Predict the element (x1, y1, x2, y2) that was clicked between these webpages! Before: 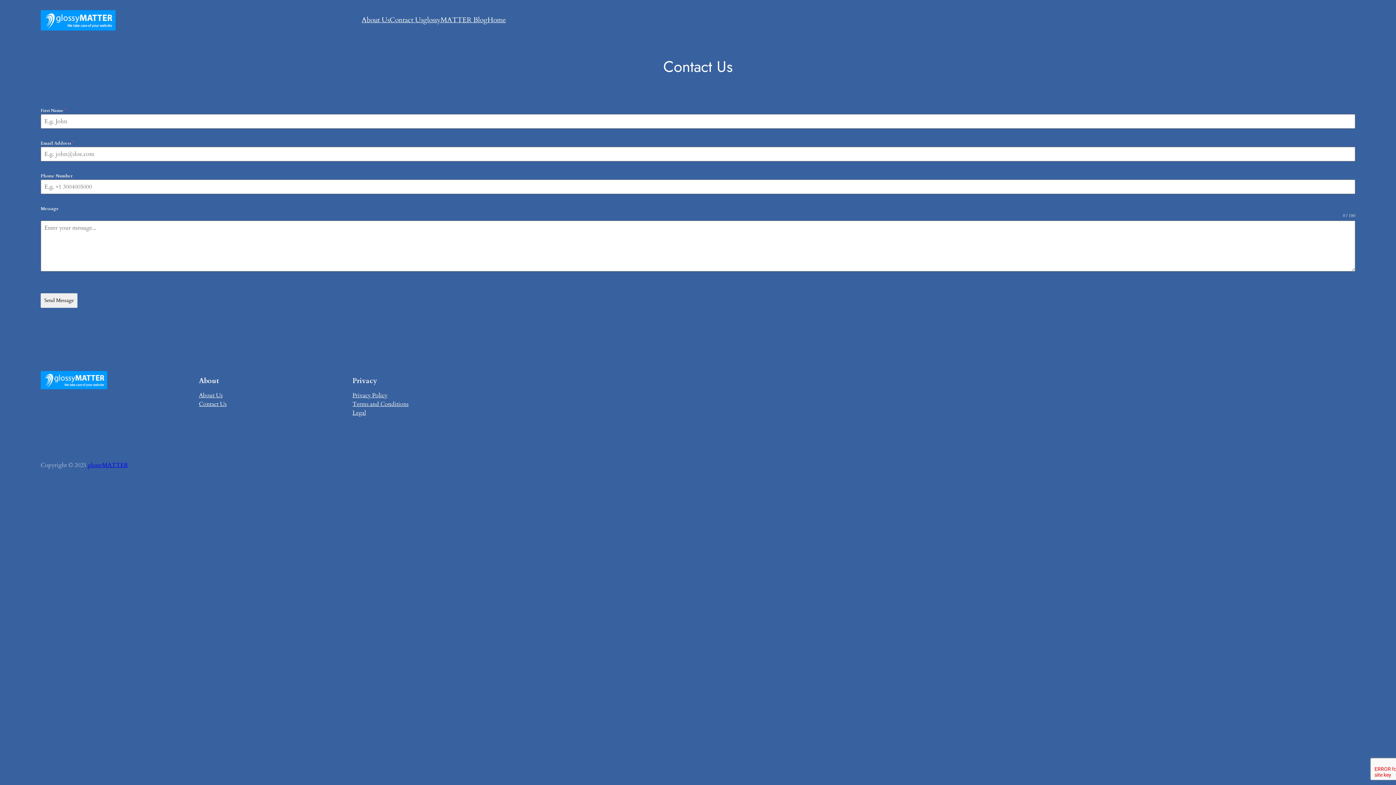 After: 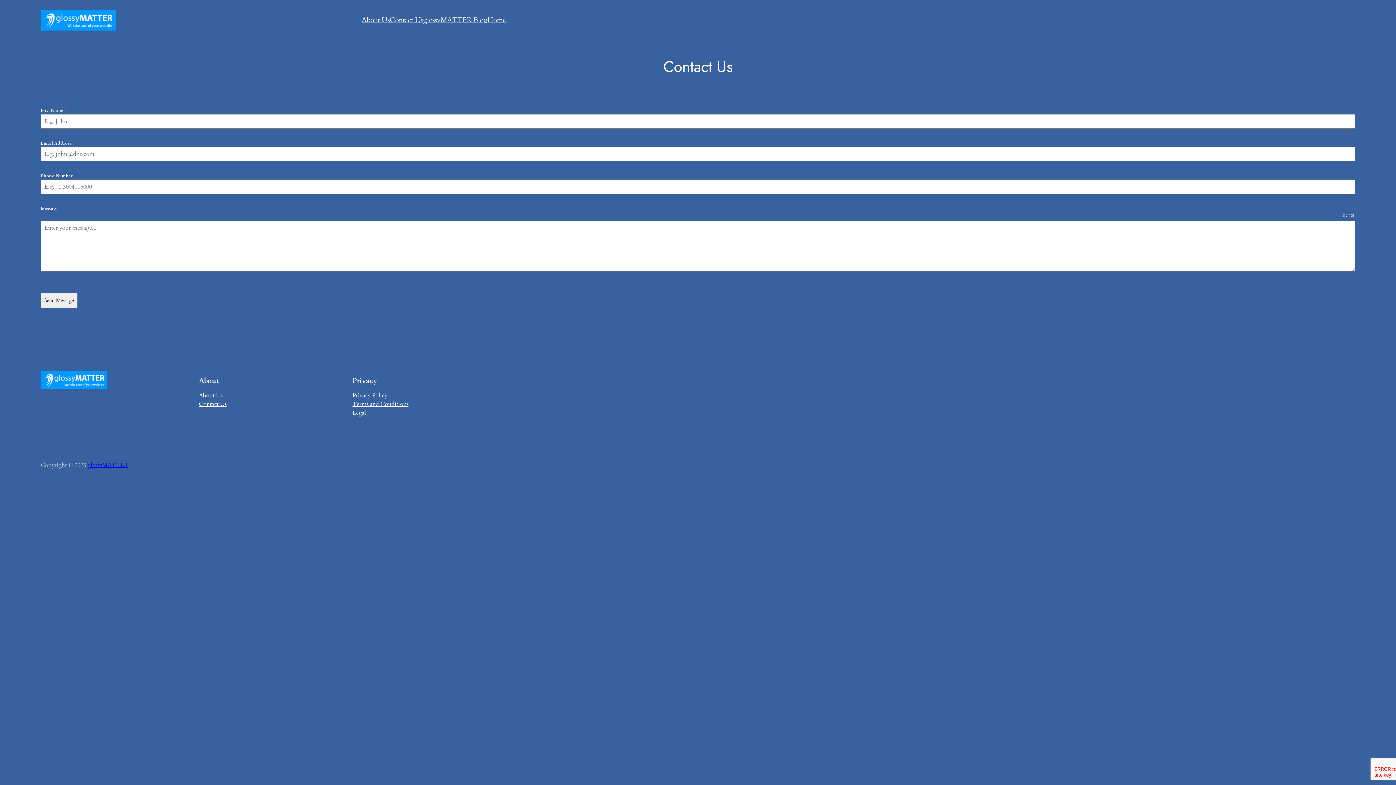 Action: label: Contact Us bbox: (389, 15, 423, 25)